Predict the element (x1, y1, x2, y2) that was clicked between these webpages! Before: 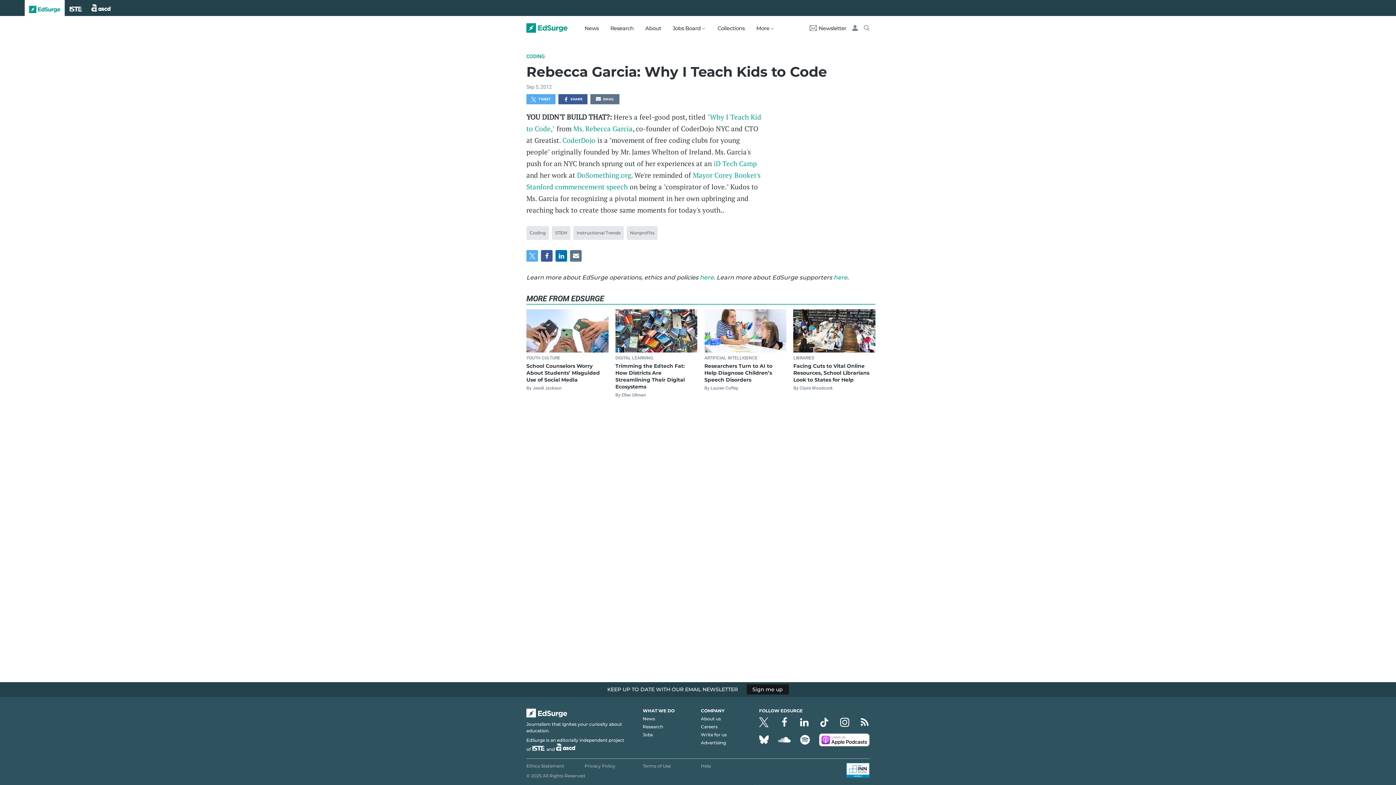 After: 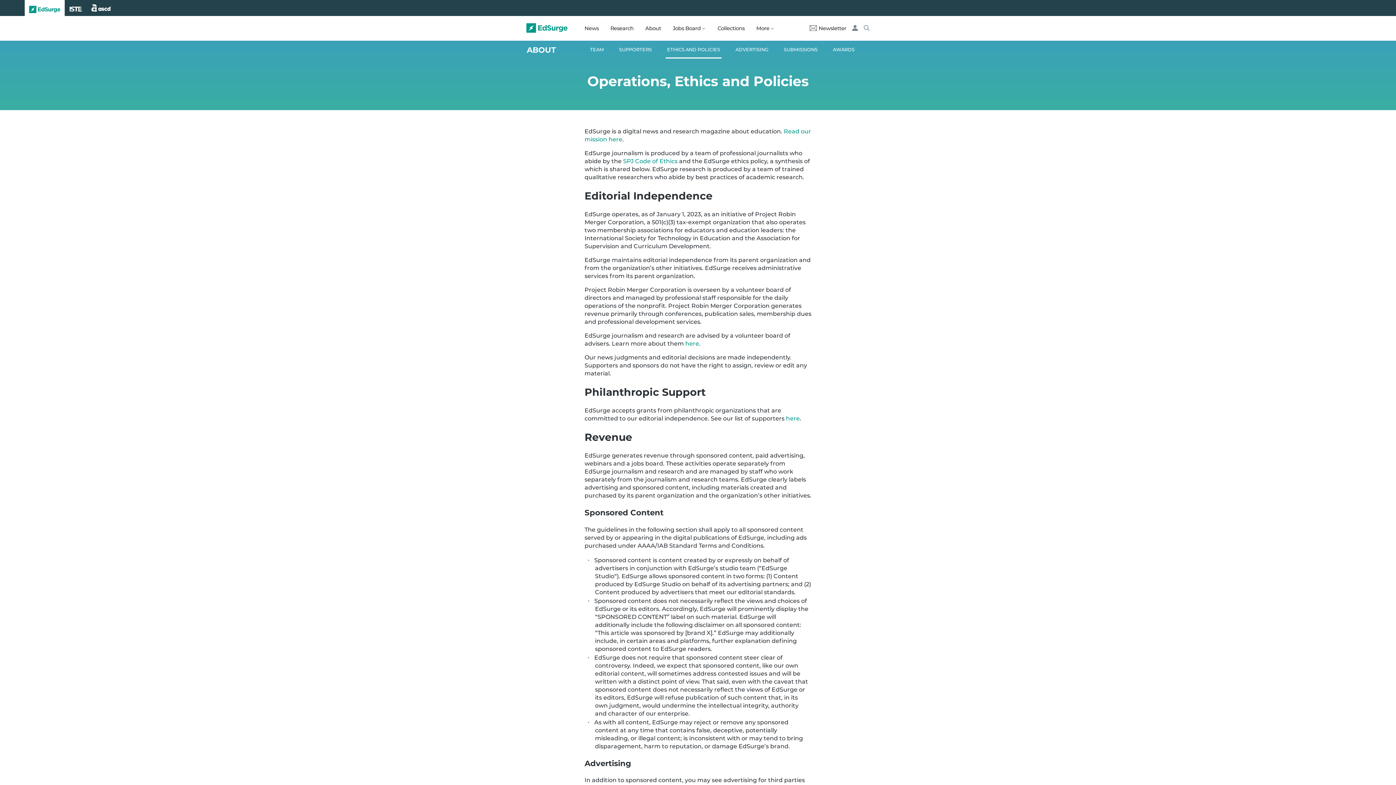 Action: bbox: (700, 274, 713, 281) label: here